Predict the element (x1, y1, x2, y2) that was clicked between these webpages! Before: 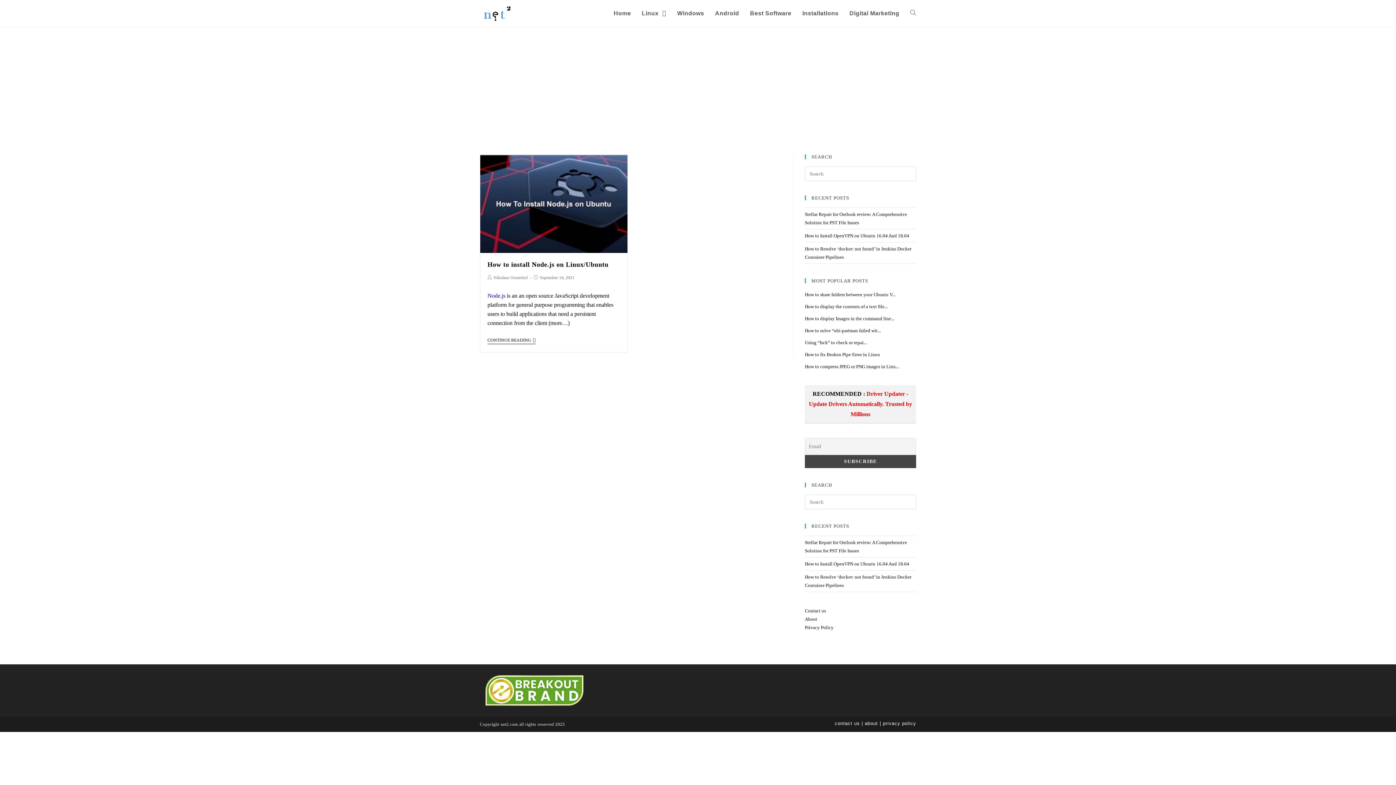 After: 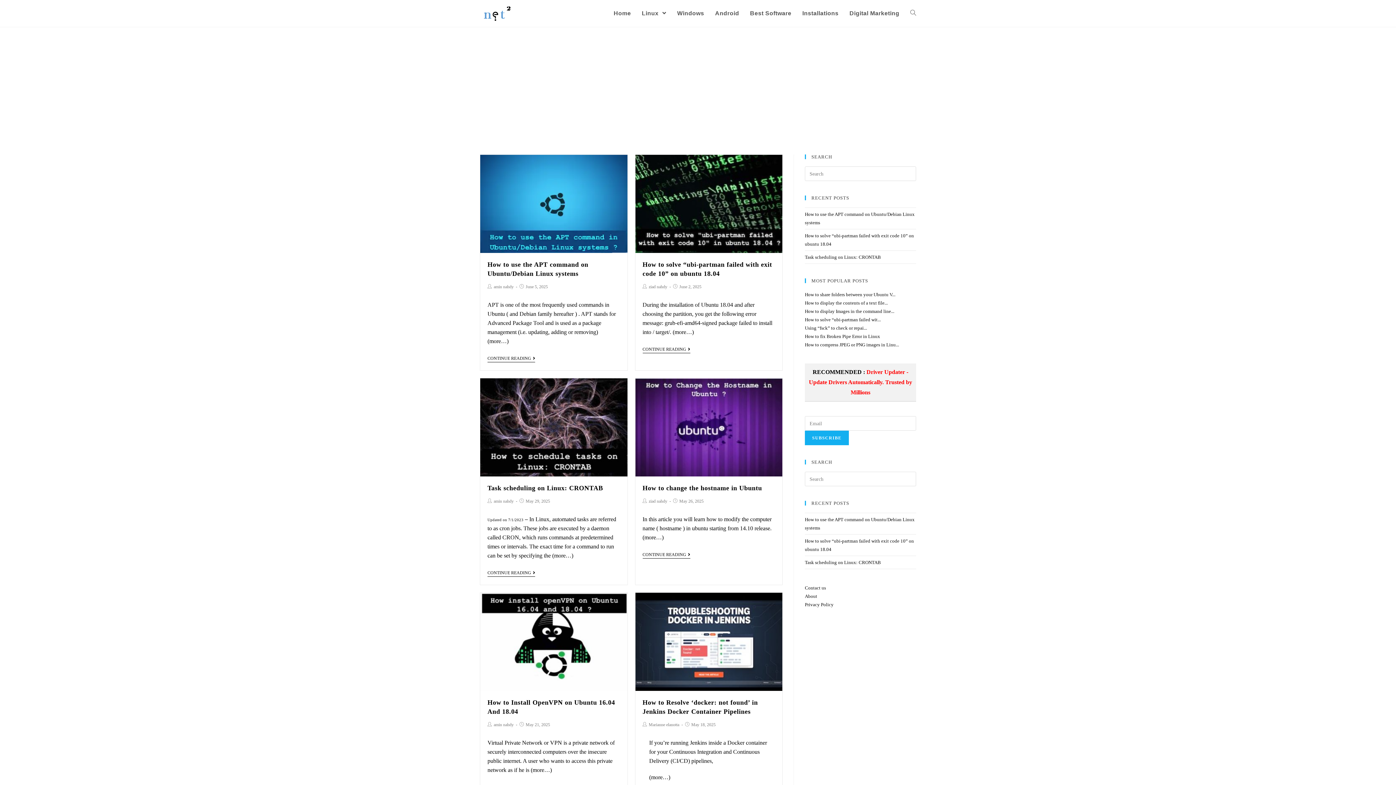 Action: label: Linux  bbox: (636, 0, 671, 26)